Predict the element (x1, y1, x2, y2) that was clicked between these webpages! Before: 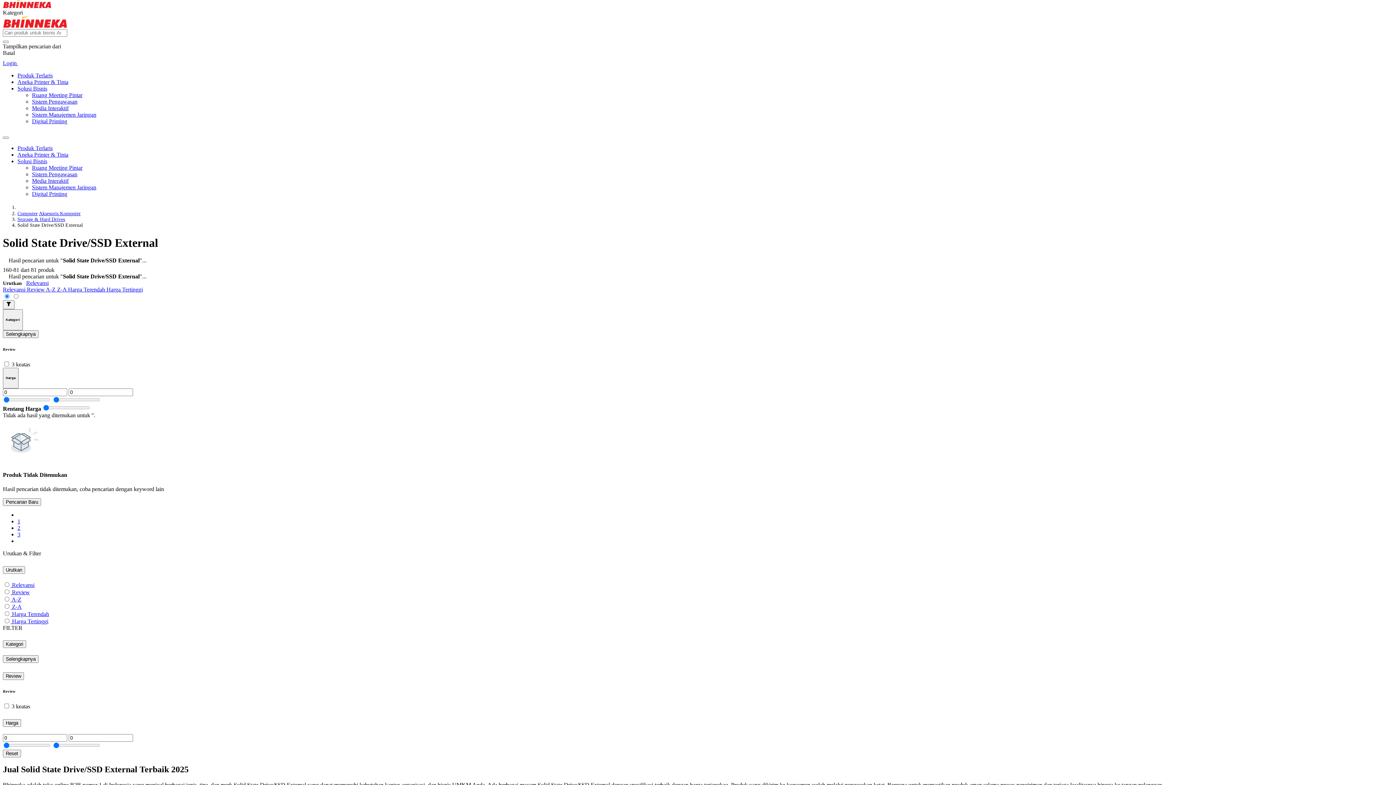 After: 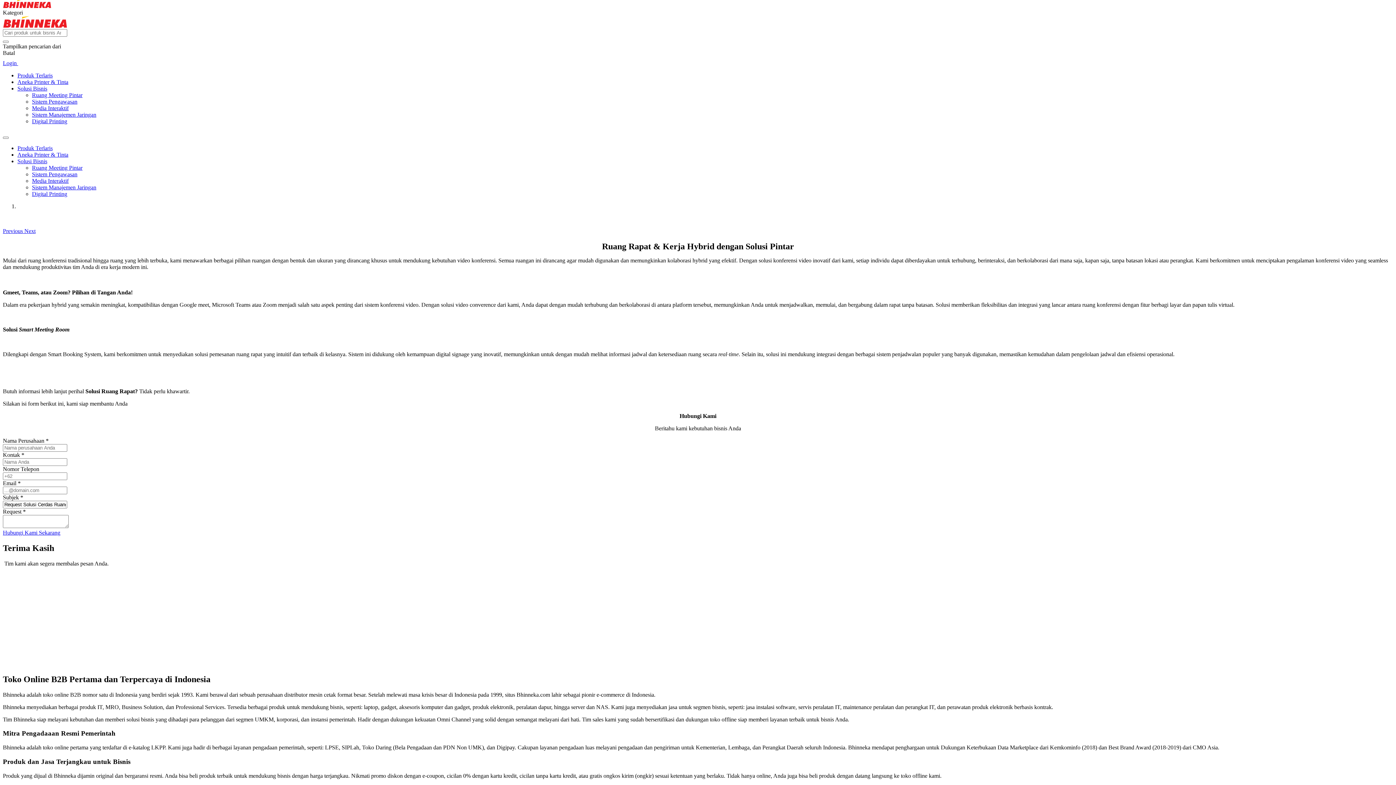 Action: label: Ruang Meeting Pintar bbox: (32, 92, 82, 98)